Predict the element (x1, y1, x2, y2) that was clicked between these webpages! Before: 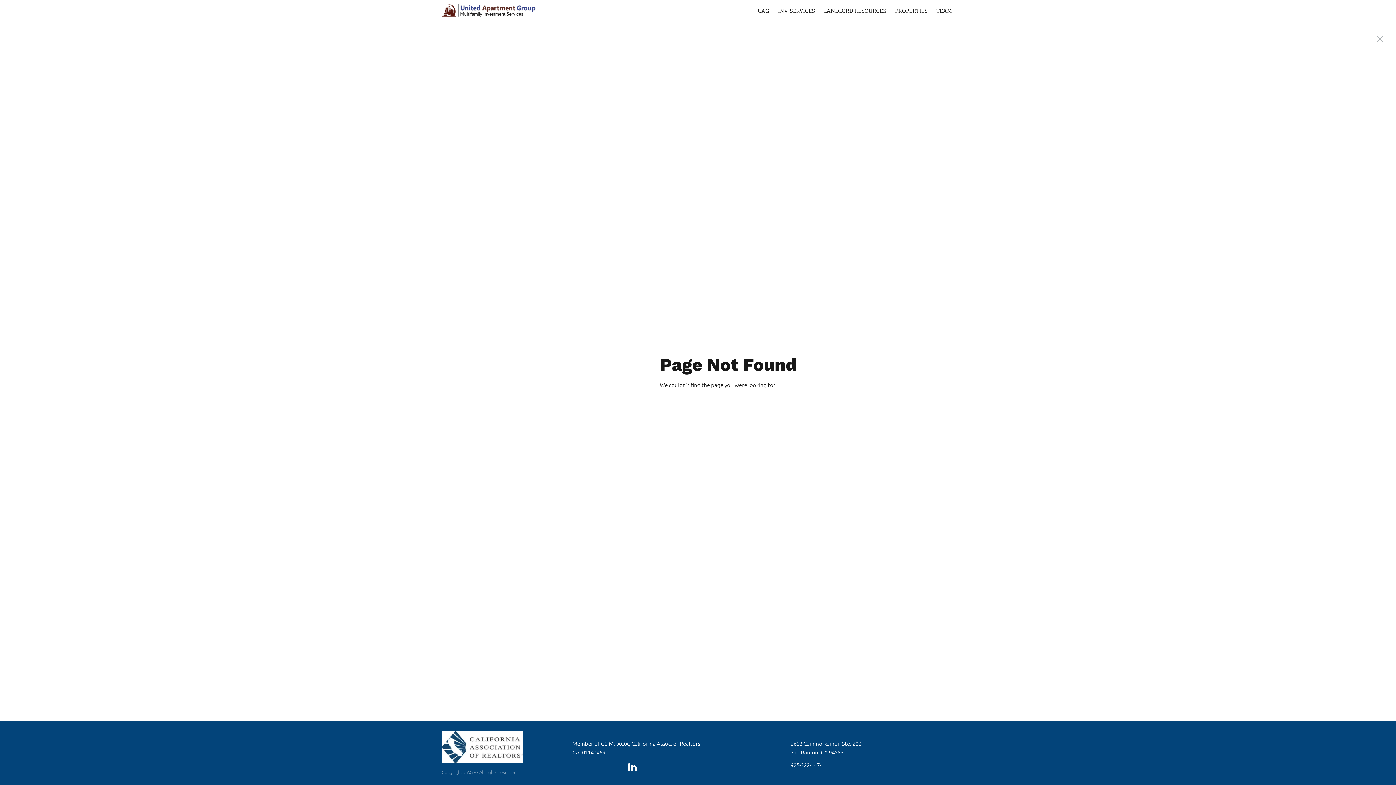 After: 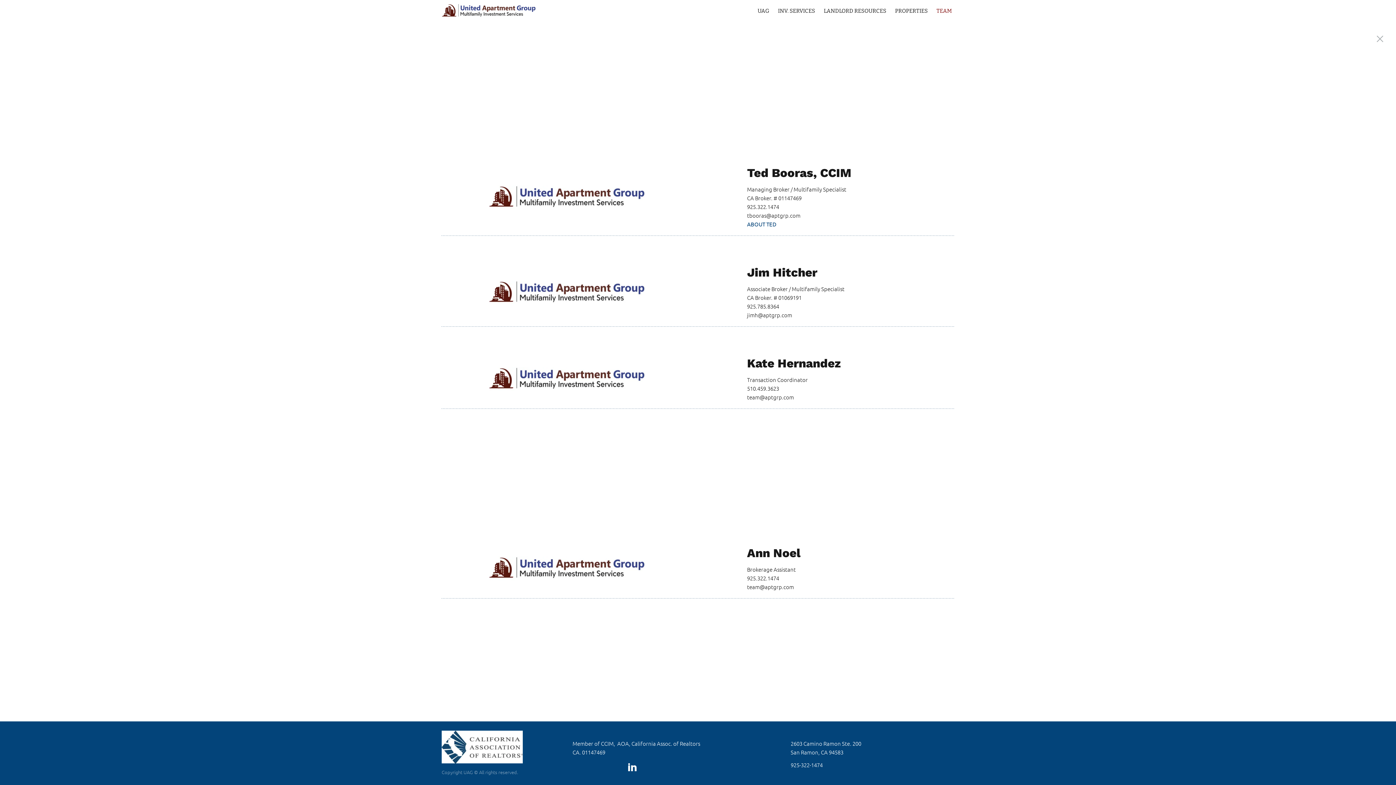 Action: label: TEAM bbox: (934, 5, 954, 16)